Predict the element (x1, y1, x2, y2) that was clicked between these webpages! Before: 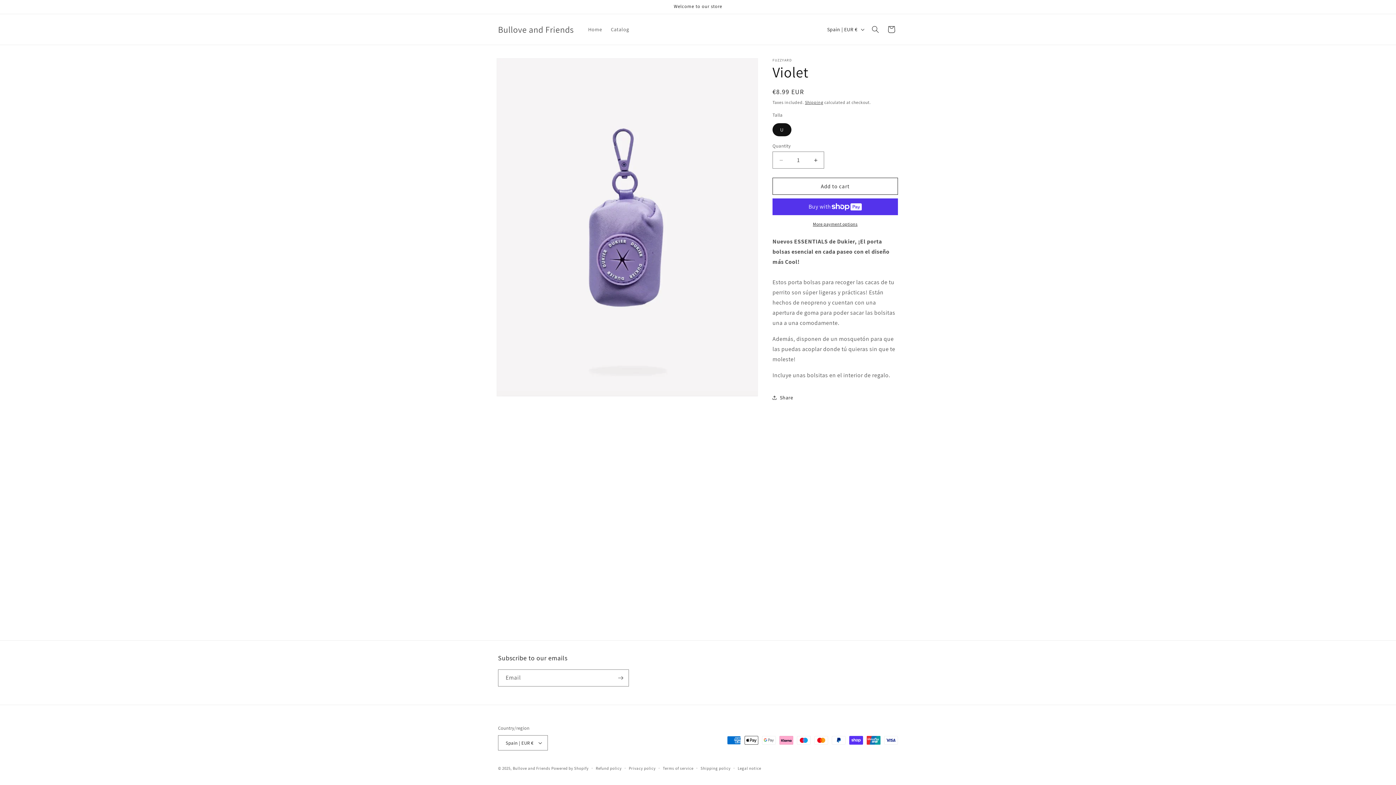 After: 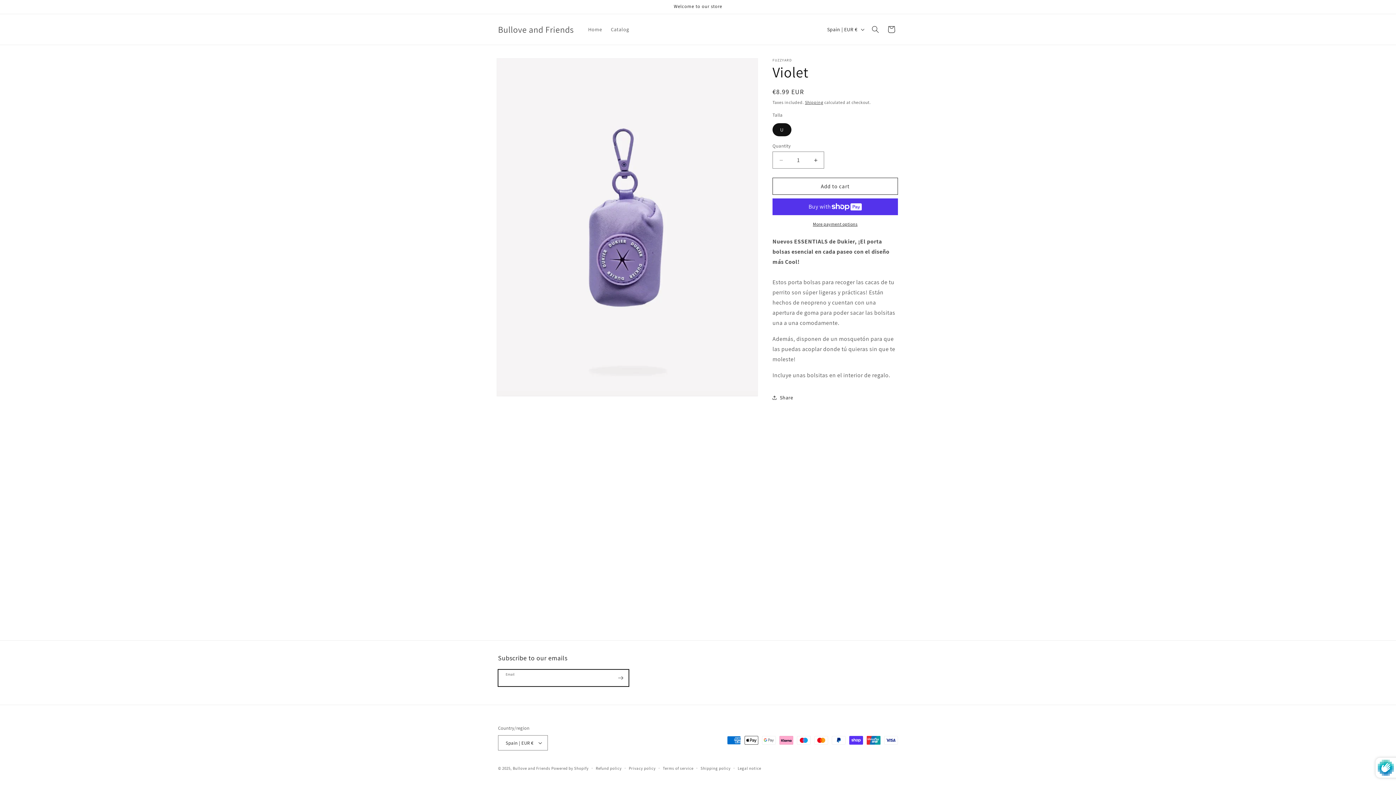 Action: label: Subscribe bbox: (612, 669, 628, 686)